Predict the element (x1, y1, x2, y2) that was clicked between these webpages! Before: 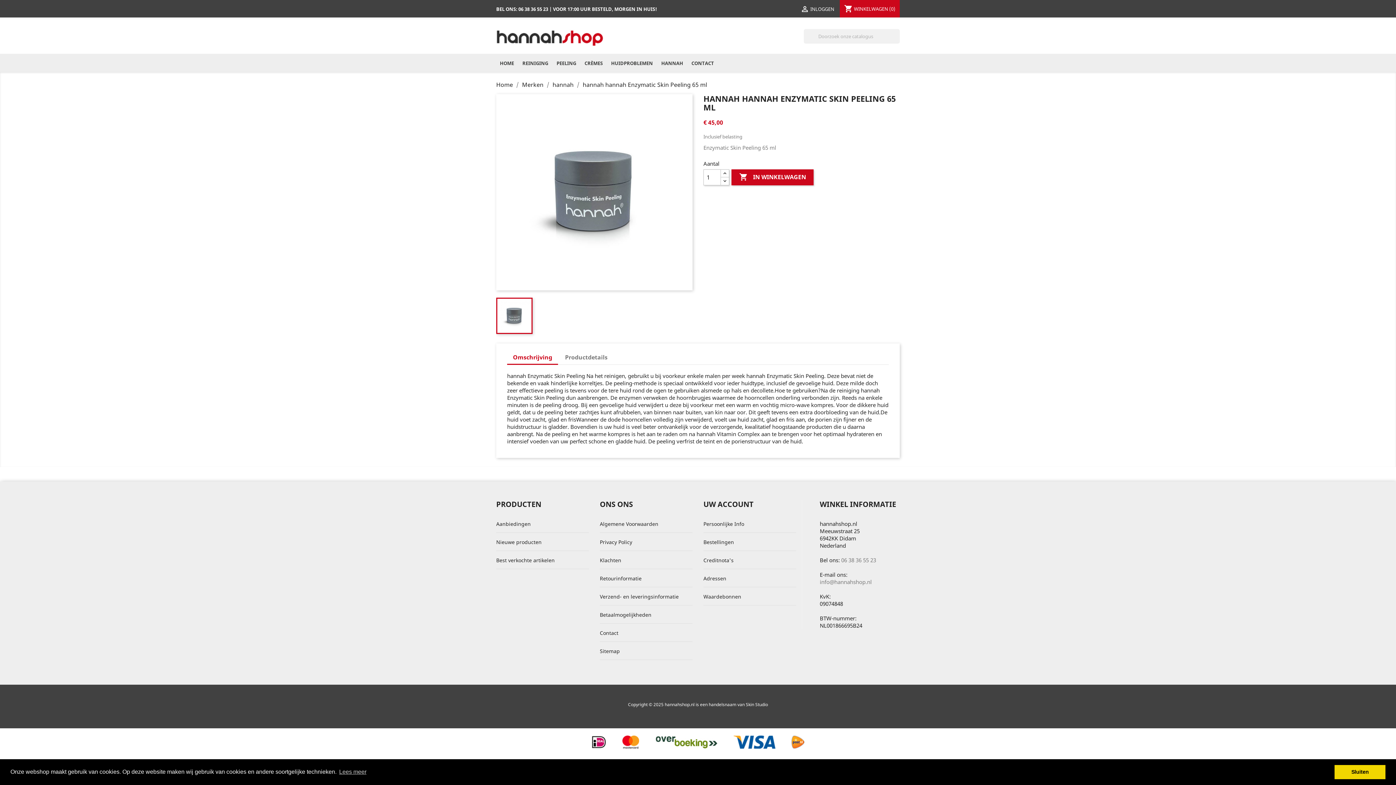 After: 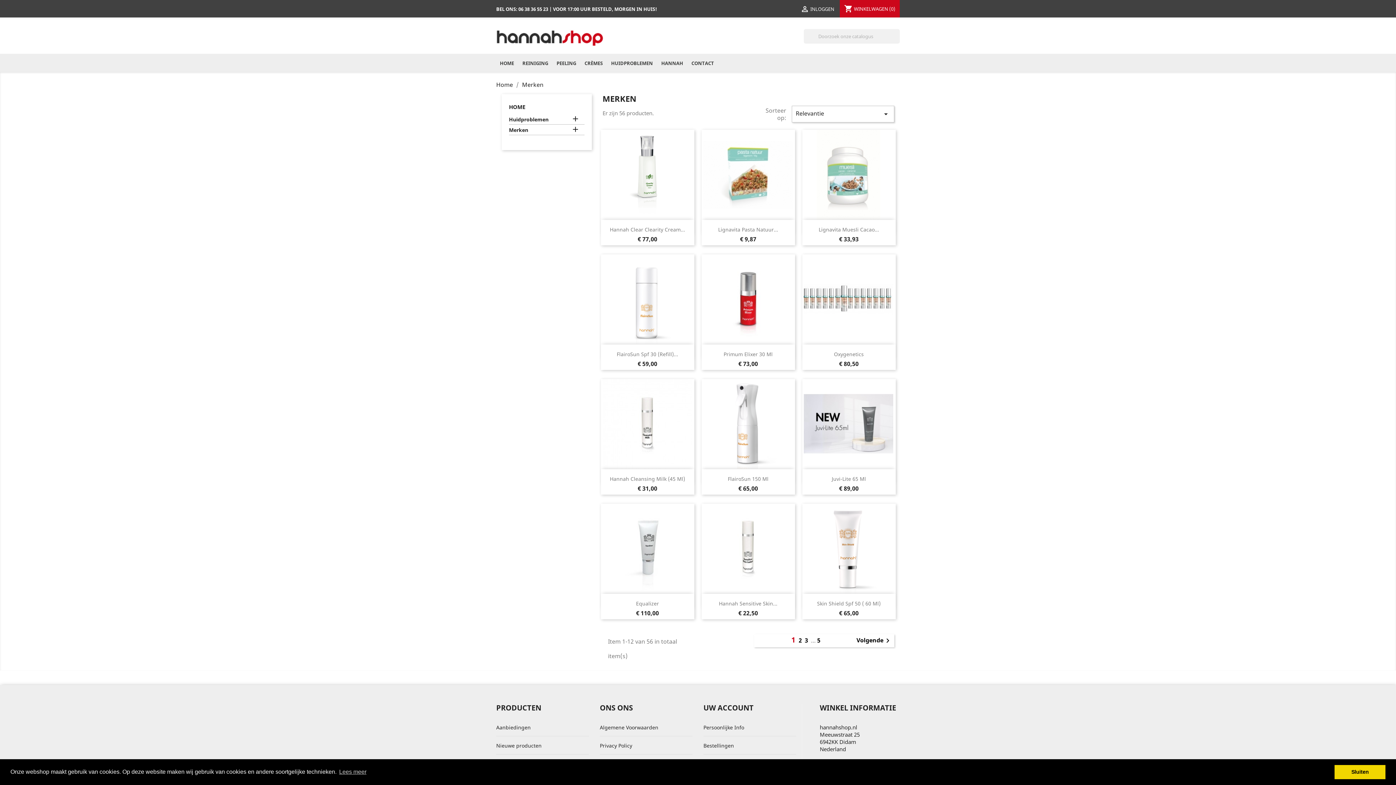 Action: label: Merken  bbox: (522, 80, 545, 88)